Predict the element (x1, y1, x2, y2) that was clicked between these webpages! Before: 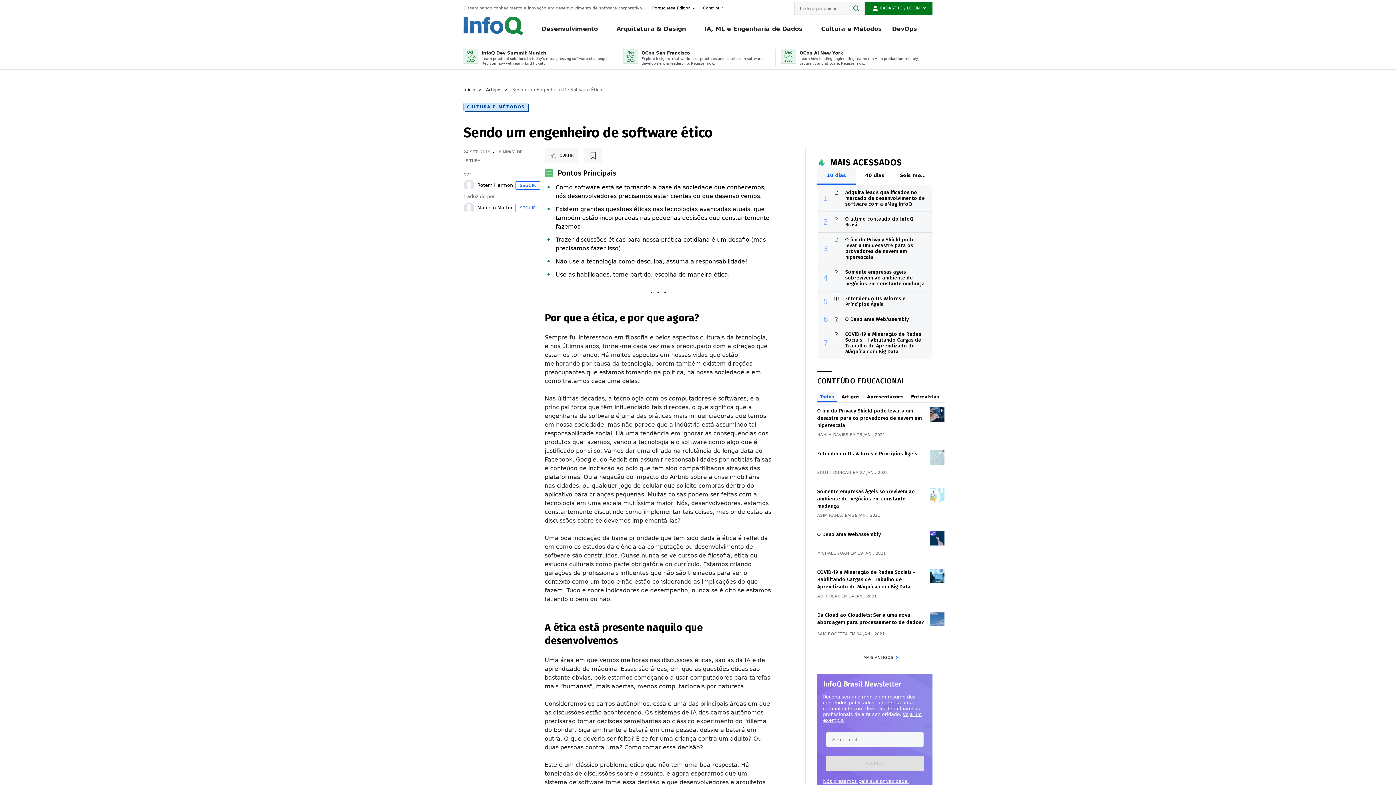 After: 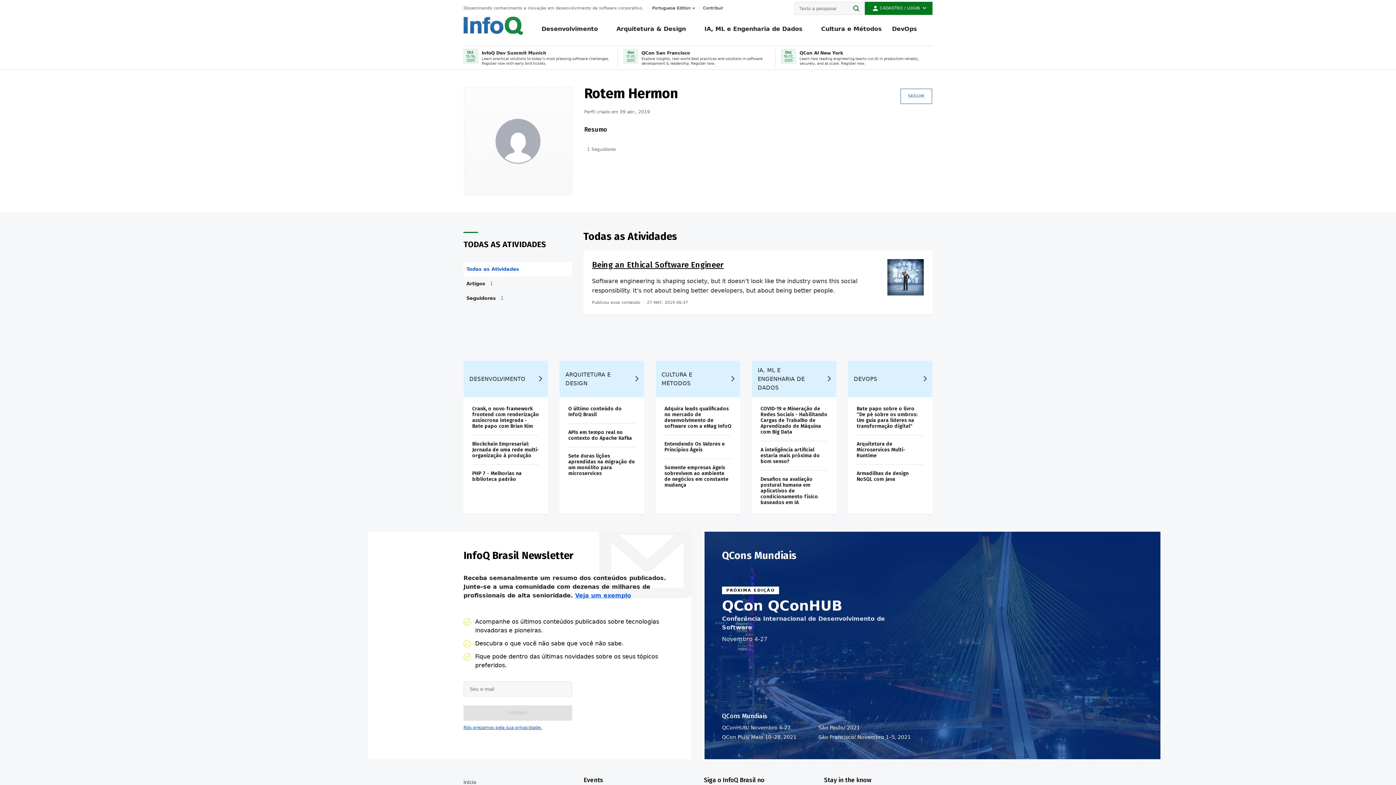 Action: label: Rotem Hermon bbox: (477, 182, 513, 188)